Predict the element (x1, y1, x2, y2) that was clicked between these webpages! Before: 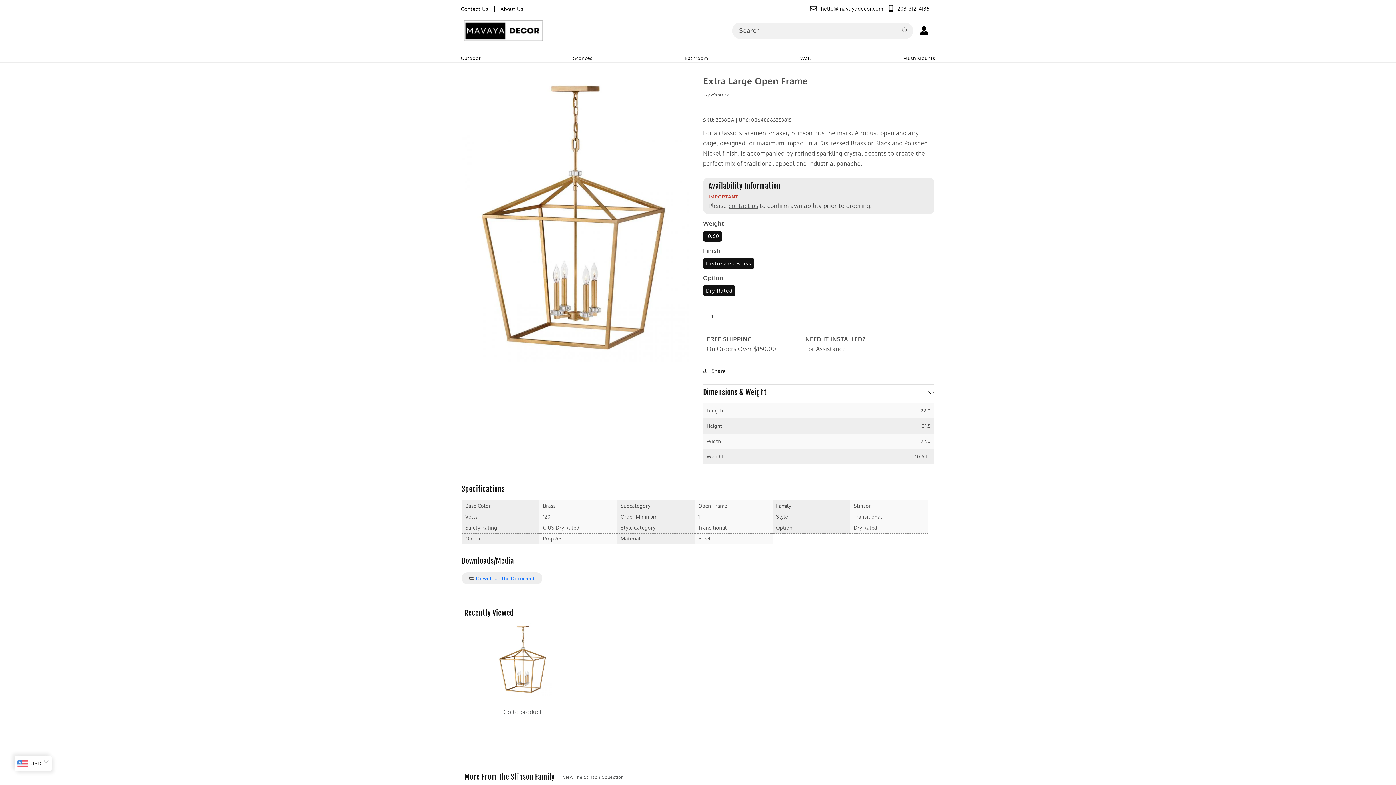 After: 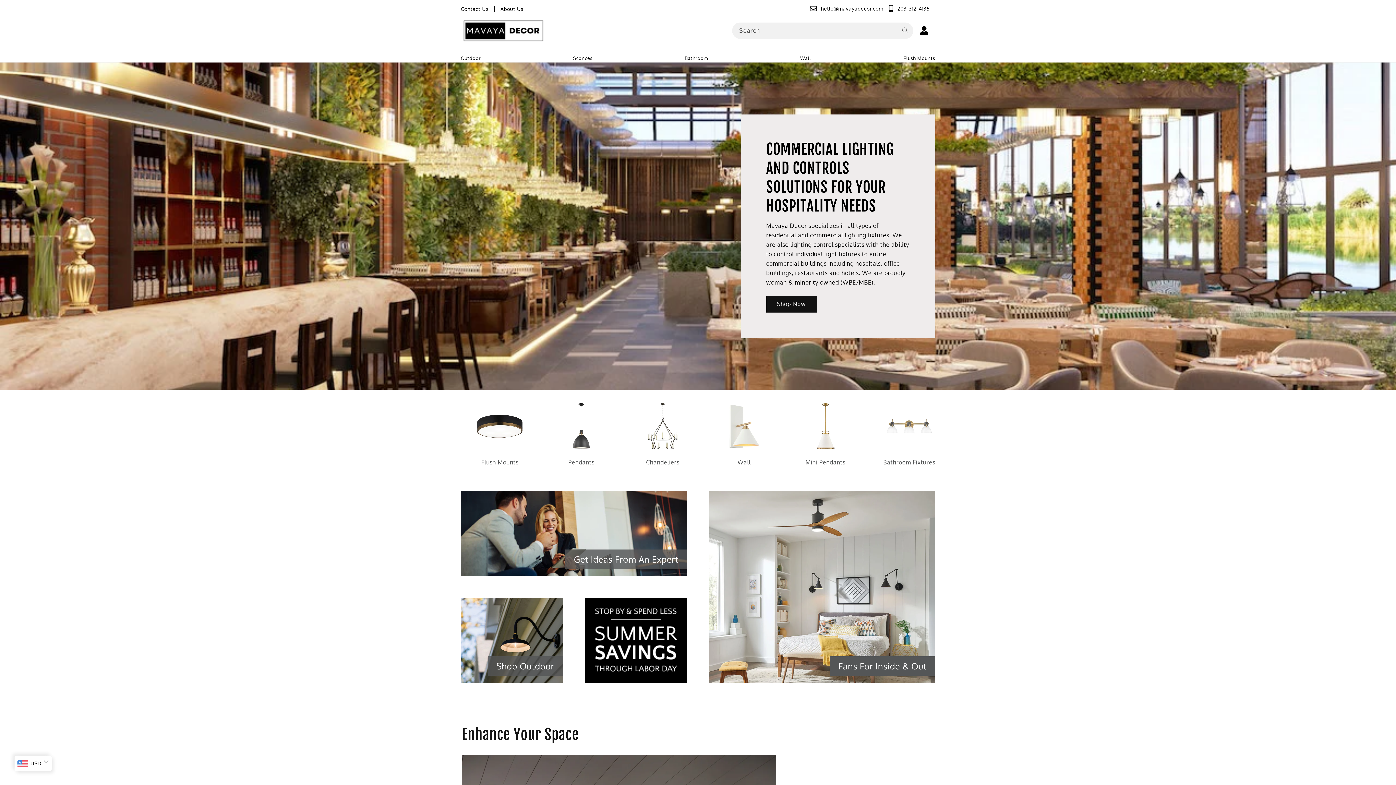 Action: bbox: (460, 17, 546, 44)